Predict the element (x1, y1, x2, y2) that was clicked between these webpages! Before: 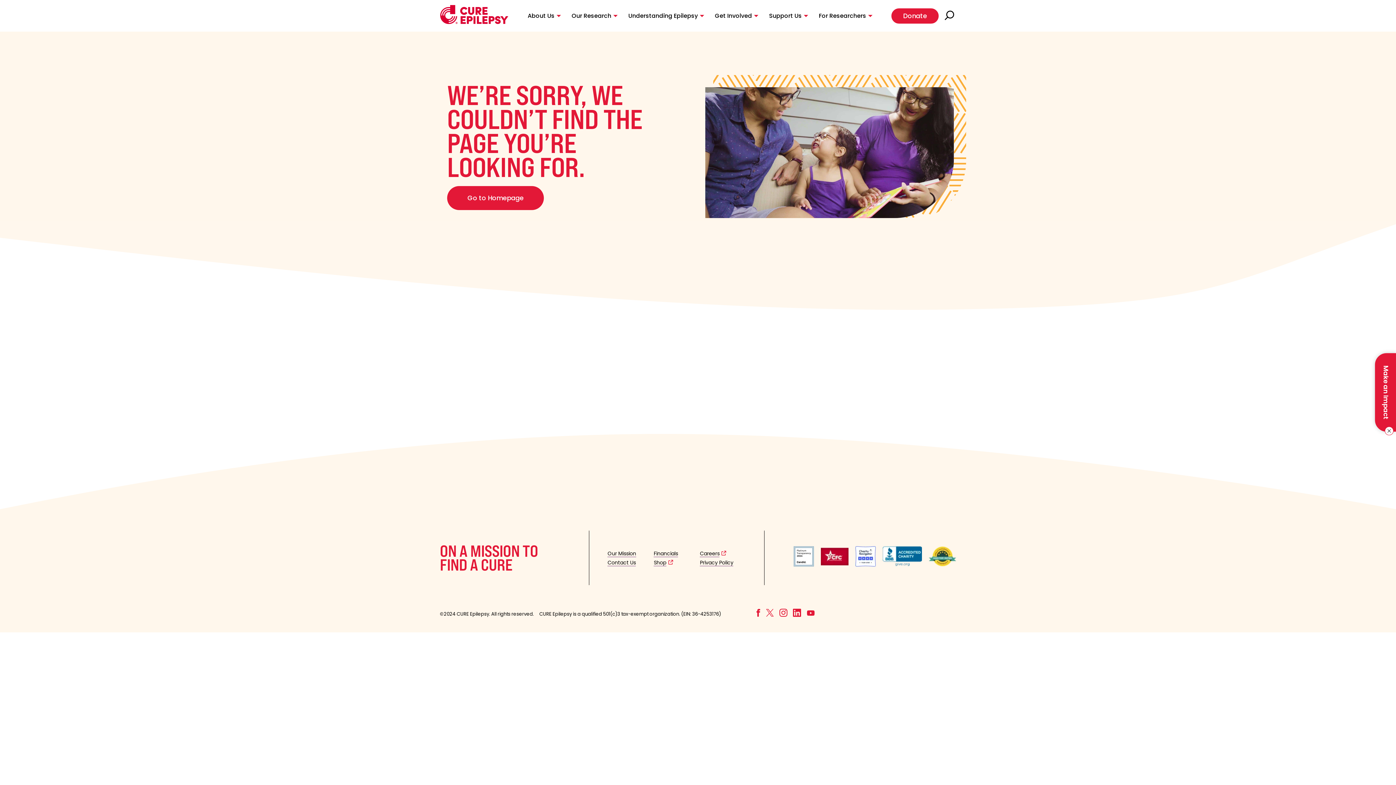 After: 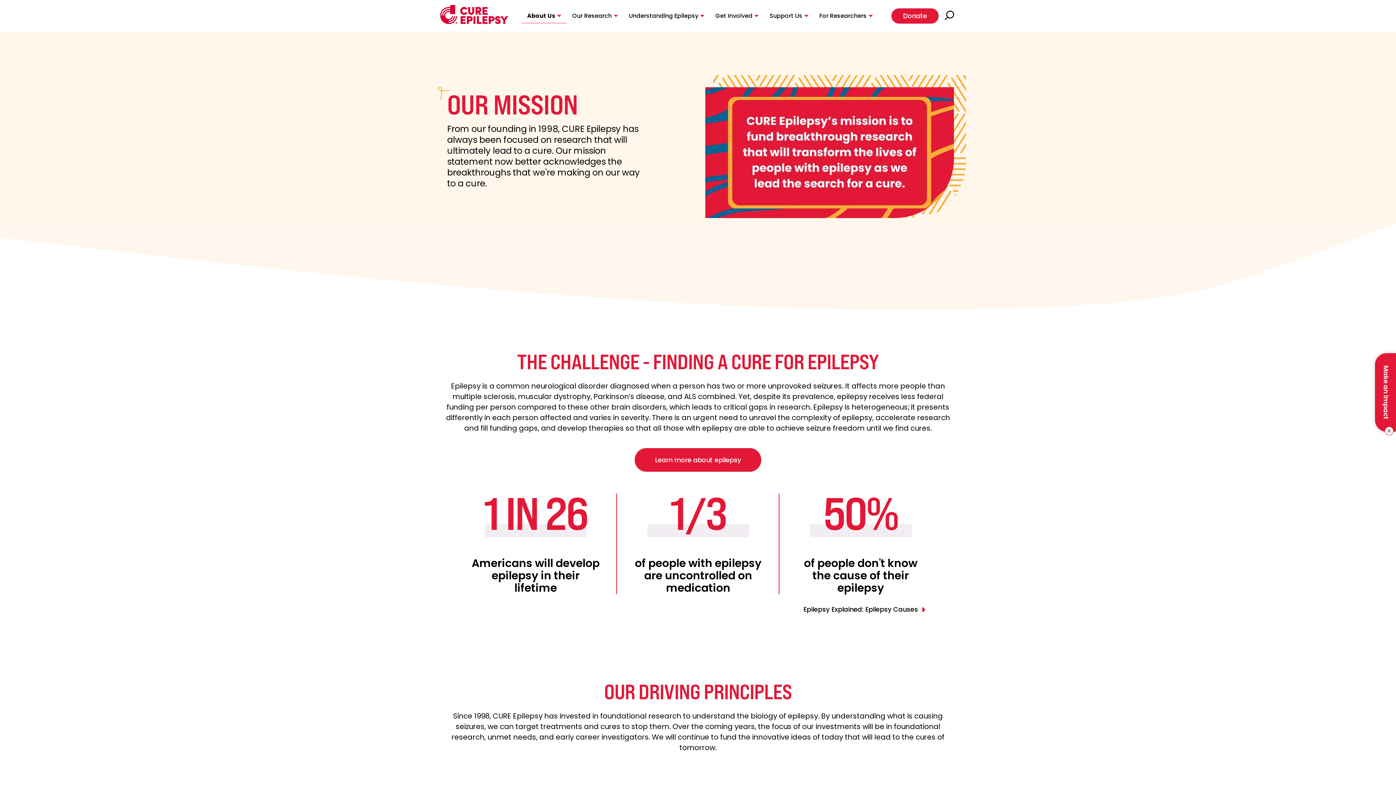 Action: bbox: (607, 550, 636, 557) label: Our Mission